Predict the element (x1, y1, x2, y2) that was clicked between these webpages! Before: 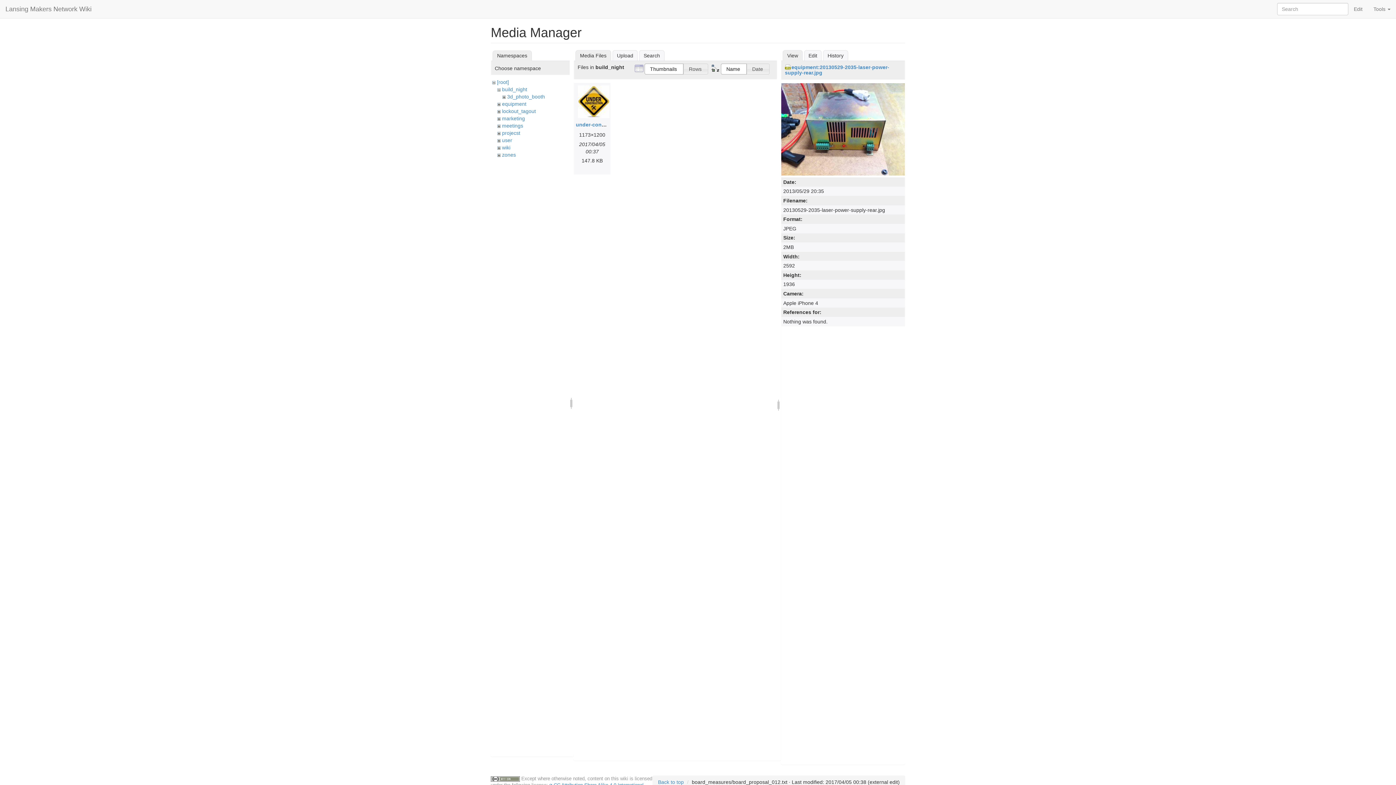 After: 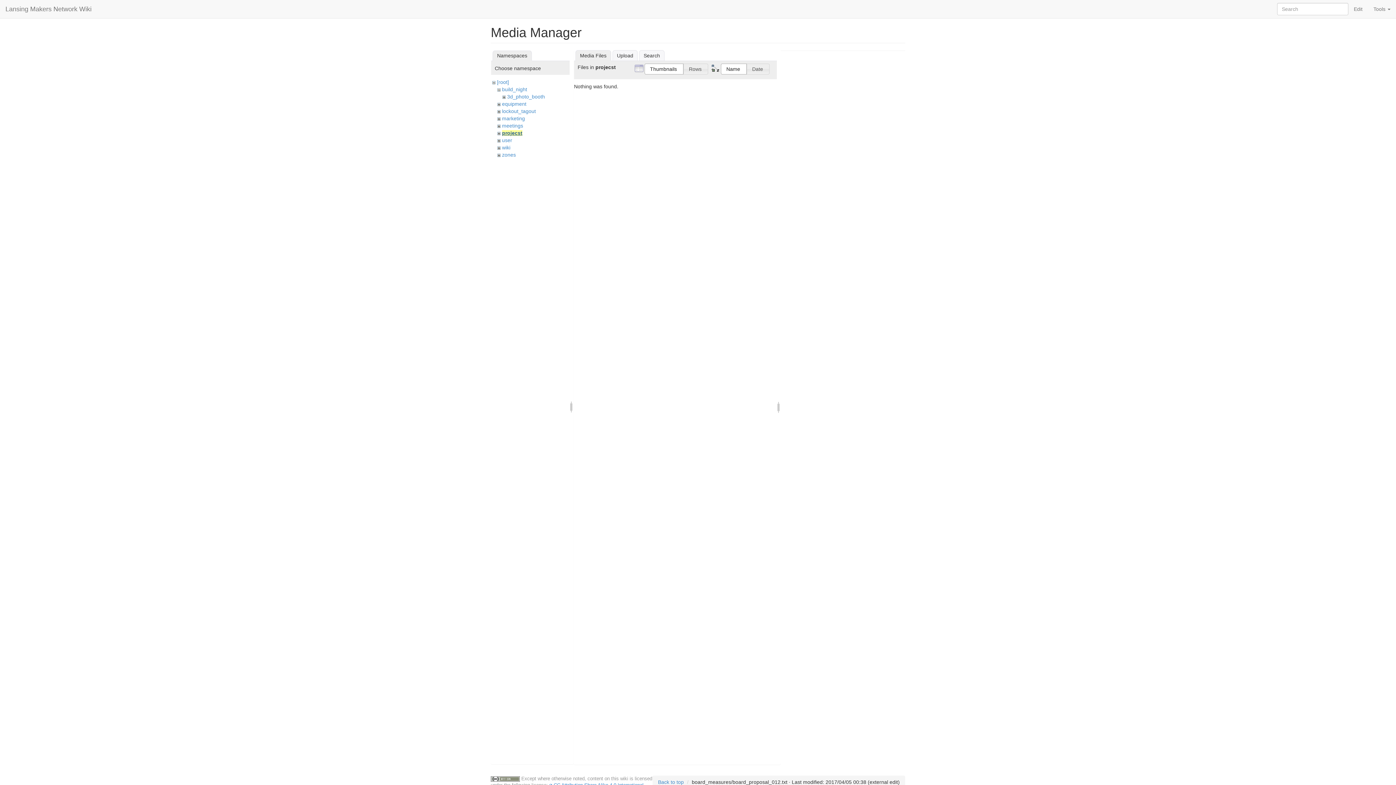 Action: label: projecst bbox: (502, 130, 520, 136)